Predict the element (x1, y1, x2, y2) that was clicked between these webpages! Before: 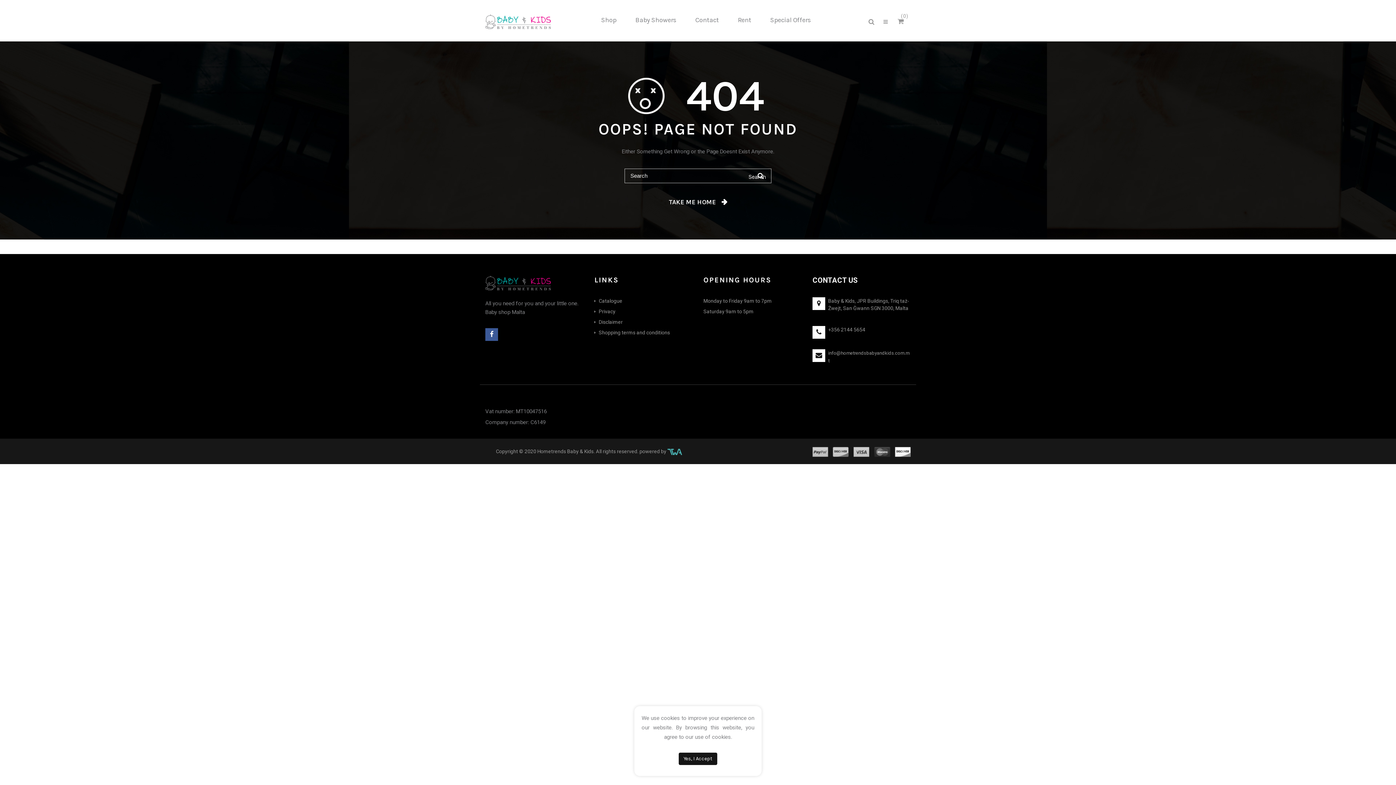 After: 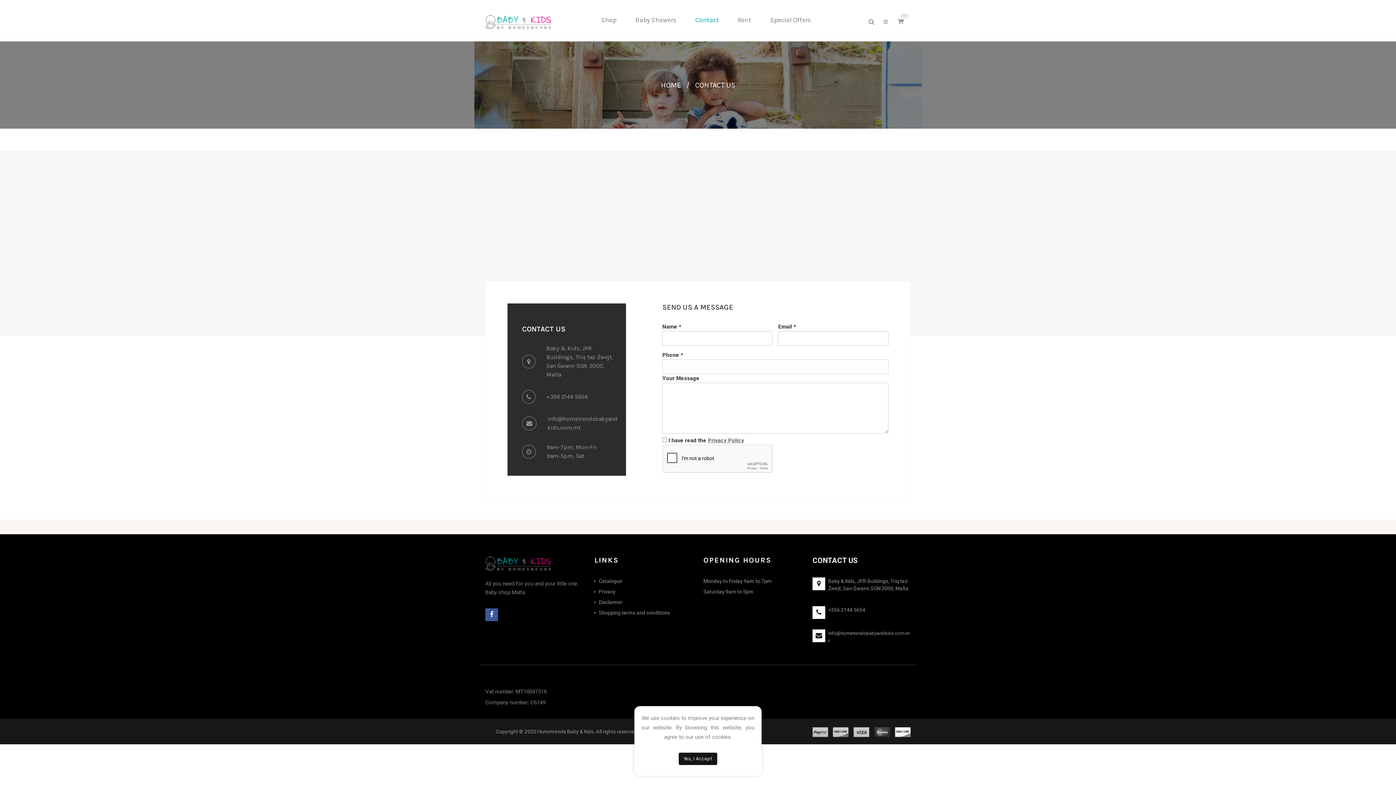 Action: label: Contact bbox: (689, 16, 725, 24)